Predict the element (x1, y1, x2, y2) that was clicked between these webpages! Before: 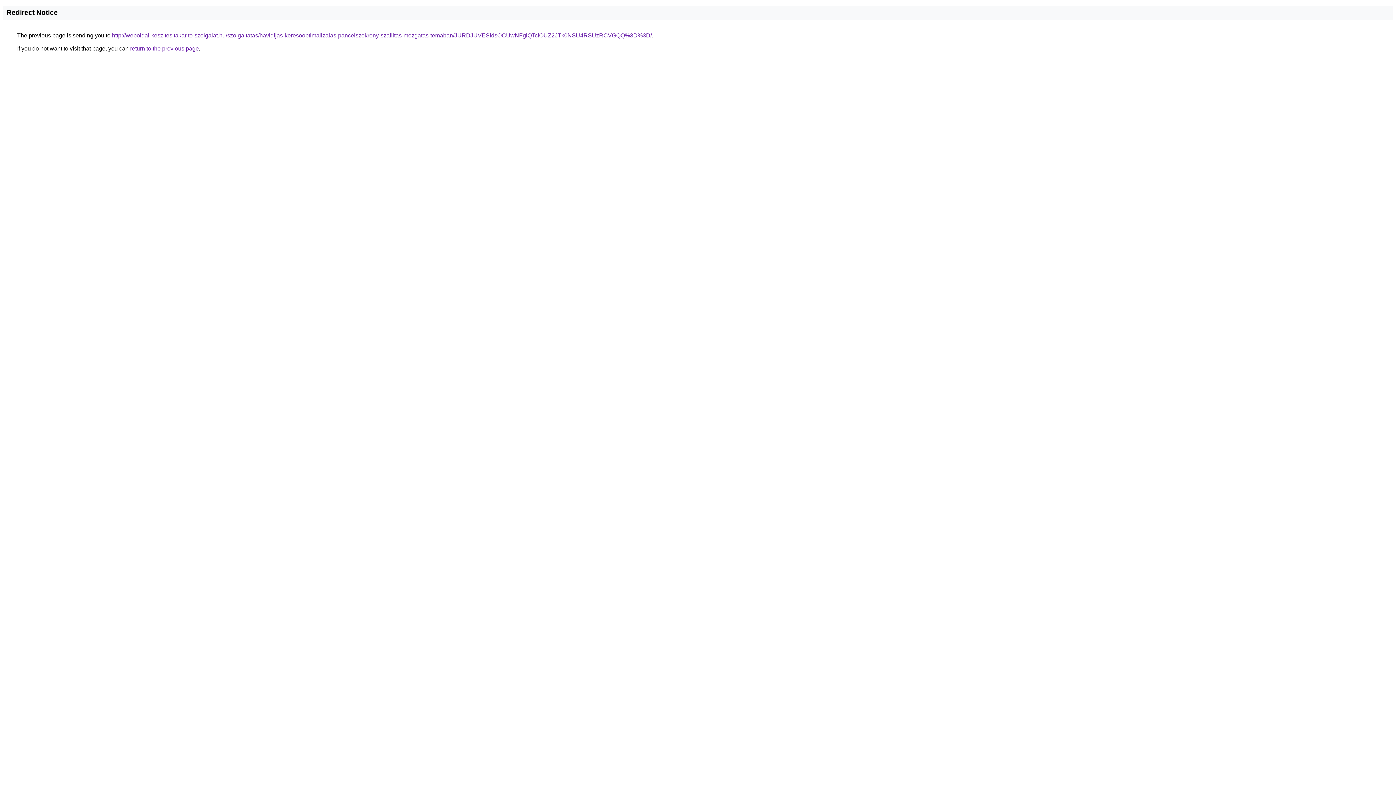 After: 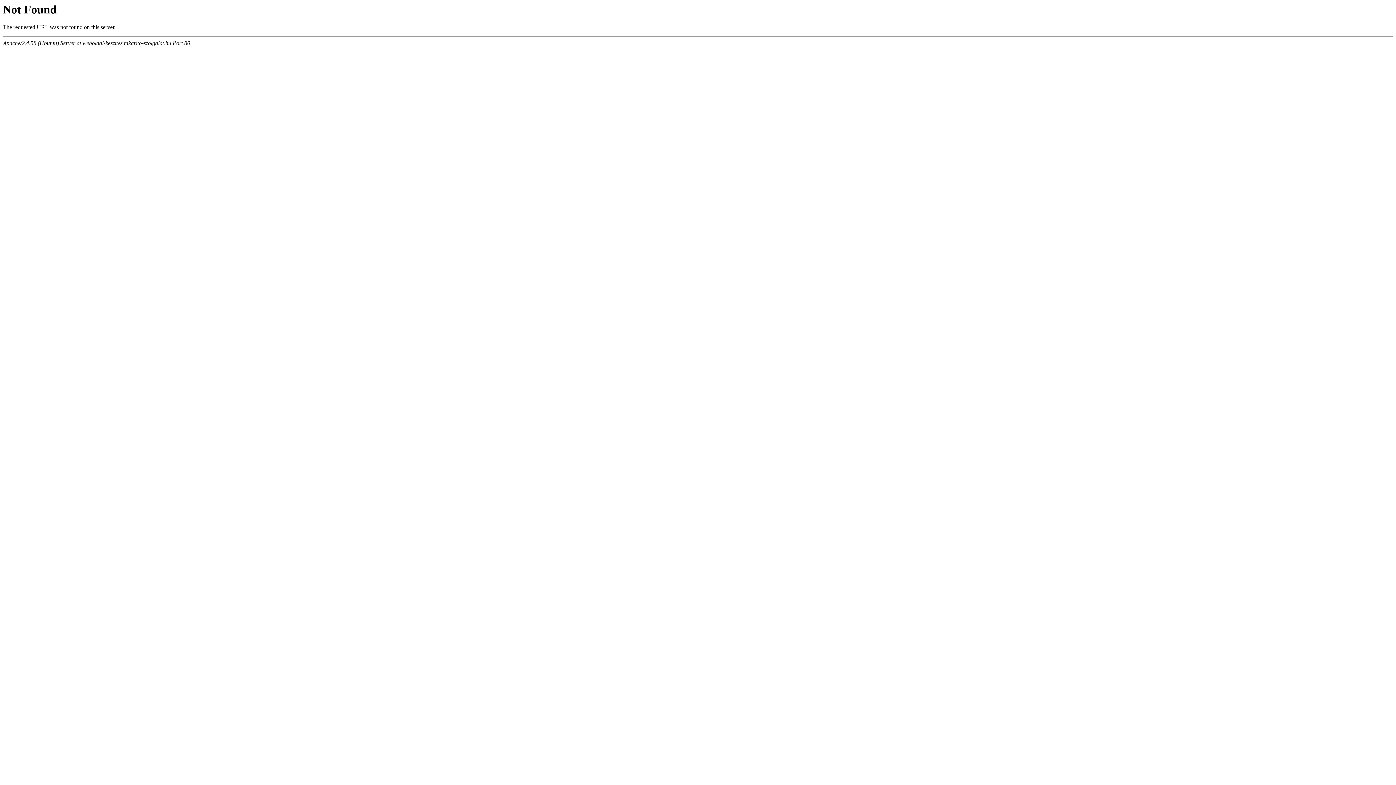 Action: bbox: (112, 32, 652, 38) label: http://weboldal-keszites.takarito-szolgalat.hu/szolgaltatas/havidijas-keresooptimalizalas-pancelszekreny-szallitas-mozgatas-temaban/JURDJUVESldsOCUwNFglQTclOUZ2JTk0NSU4RSUzRCVGQQ%3D%3D/